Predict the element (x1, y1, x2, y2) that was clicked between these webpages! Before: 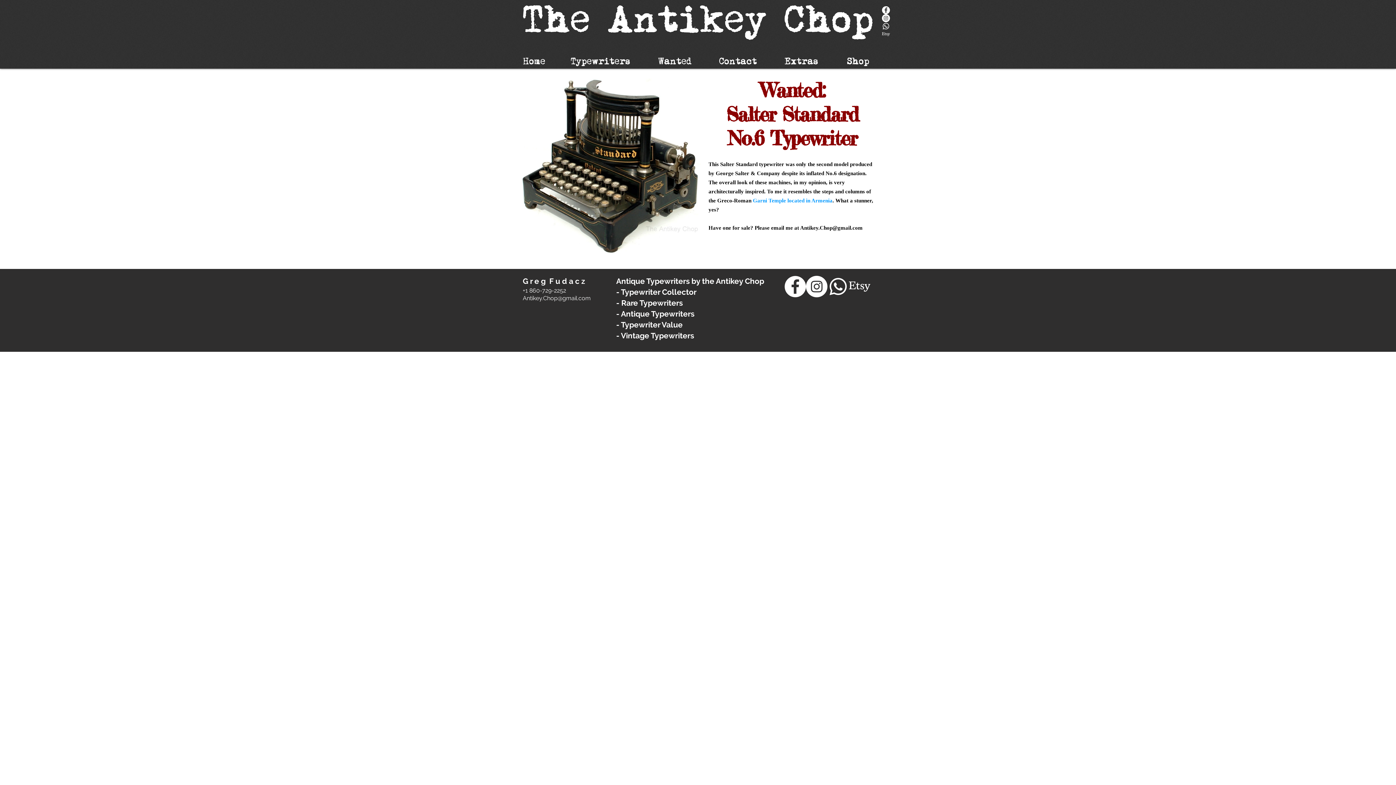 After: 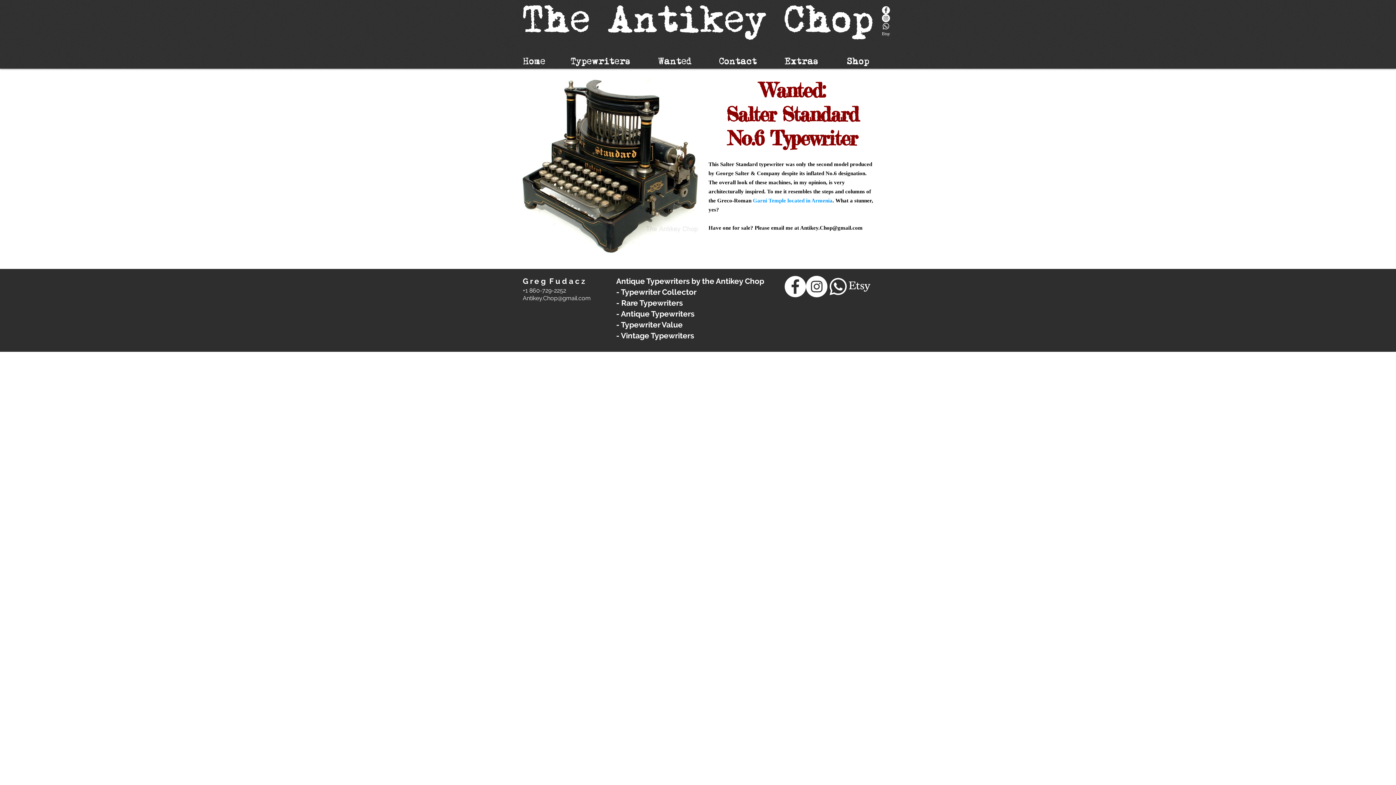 Action: bbox: (753, 197, 832, 203) label: Garni Temple located in Armenia